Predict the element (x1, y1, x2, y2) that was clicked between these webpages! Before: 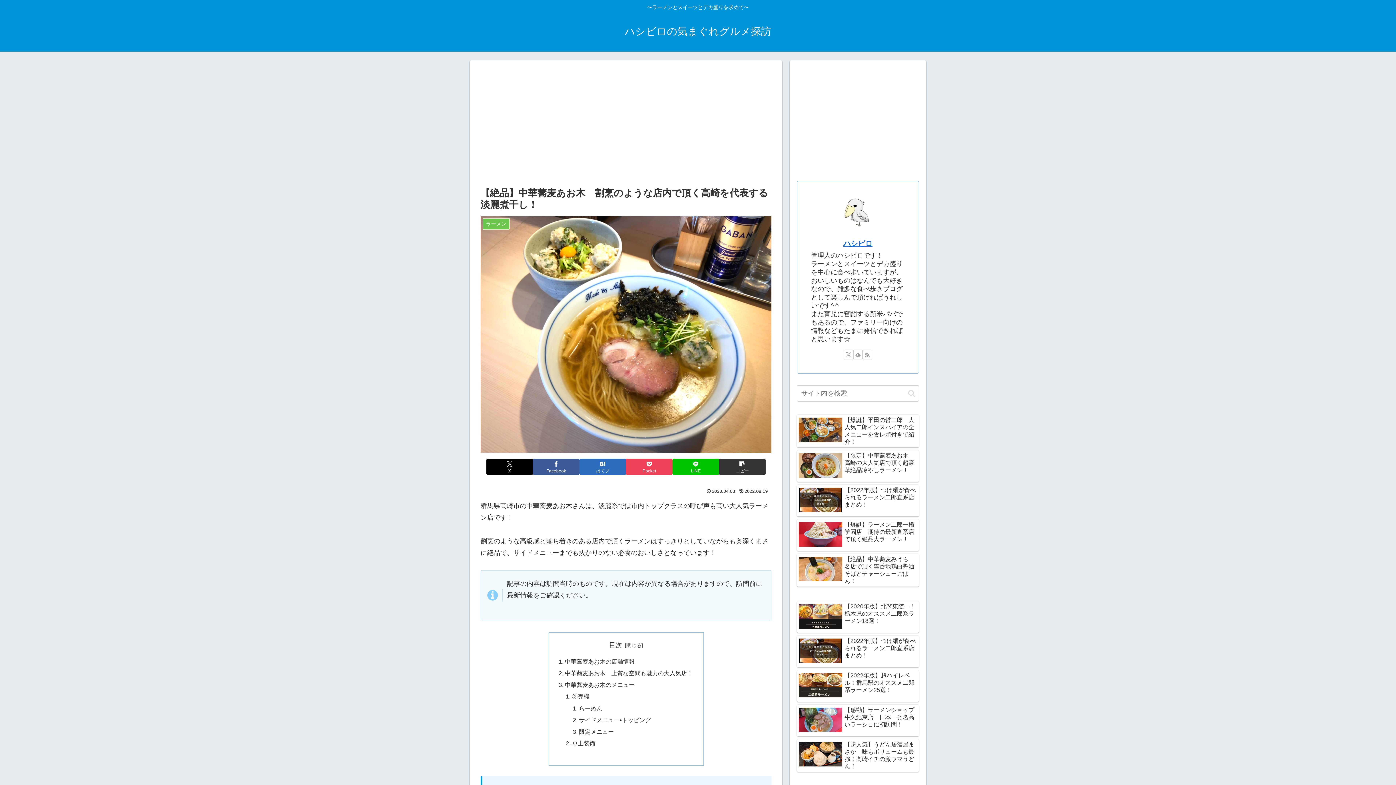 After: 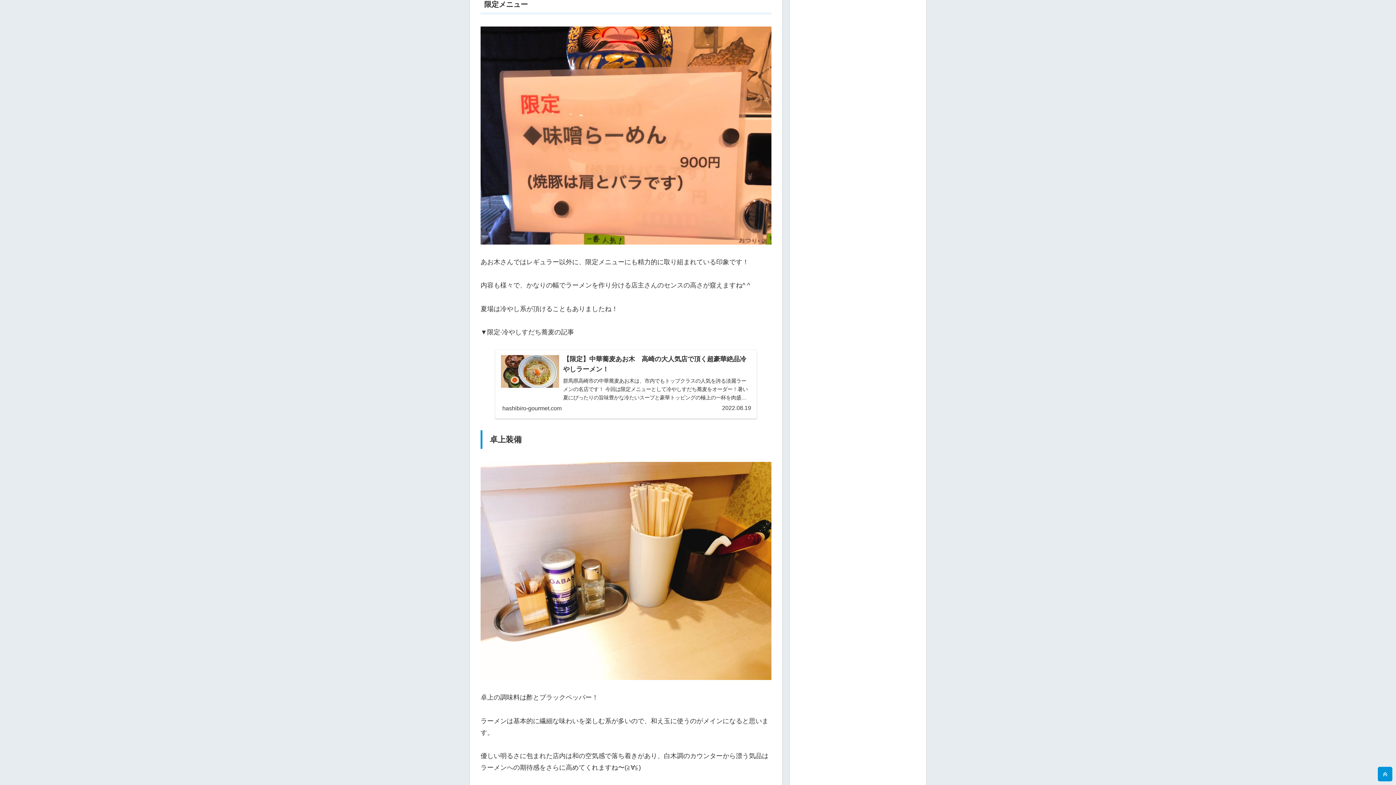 Action: bbox: (579, 728, 614, 735) label: 限定メニュー